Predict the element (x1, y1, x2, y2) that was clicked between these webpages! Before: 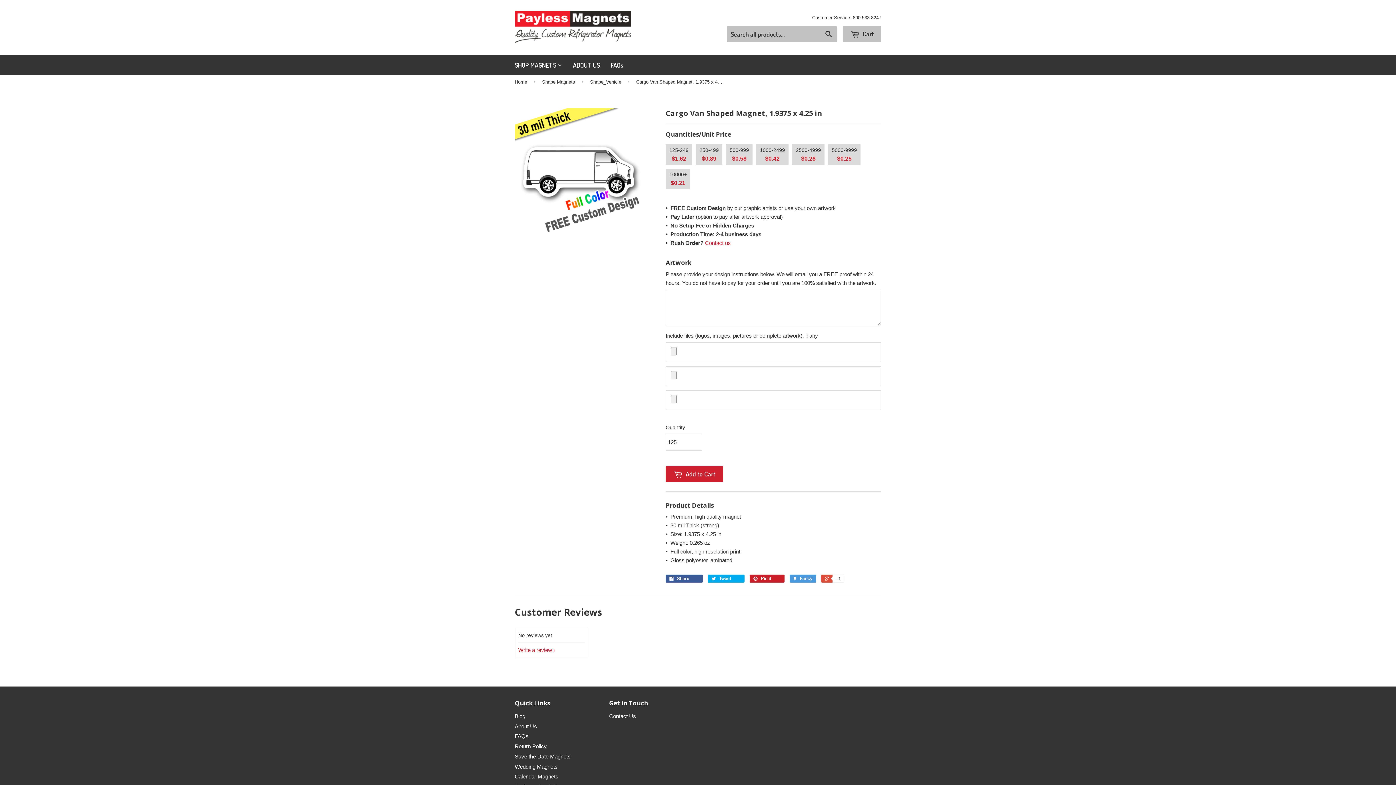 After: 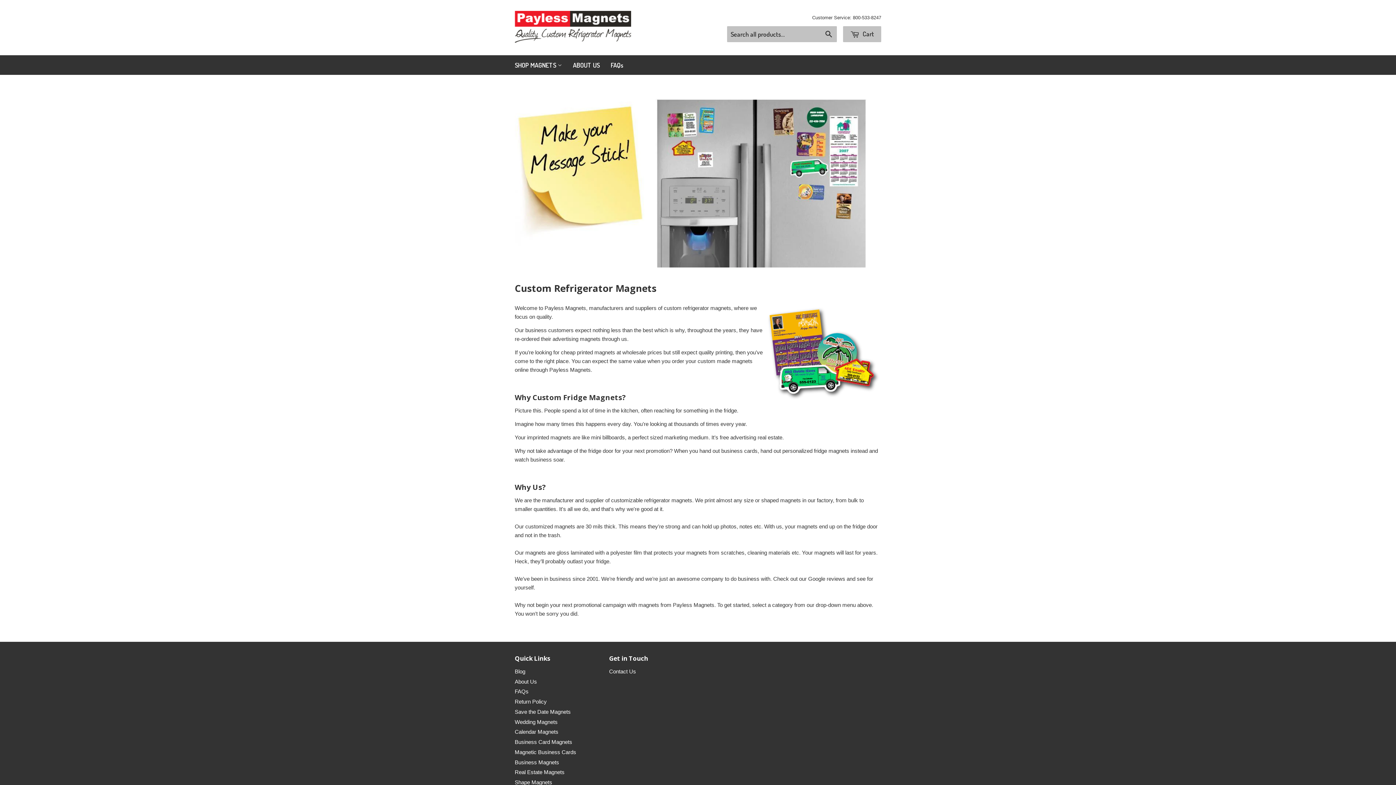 Action: label: Home bbox: (514, 73, 529, 90)